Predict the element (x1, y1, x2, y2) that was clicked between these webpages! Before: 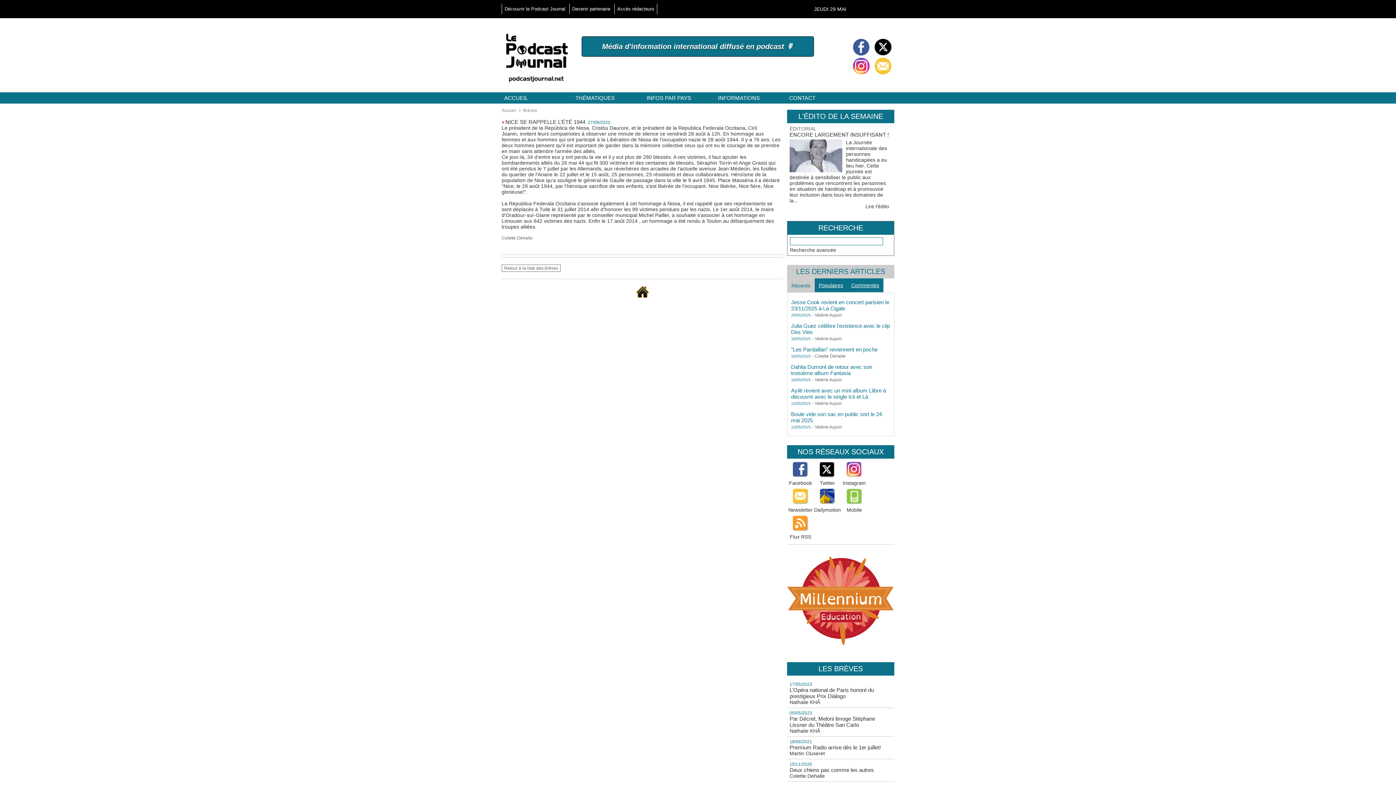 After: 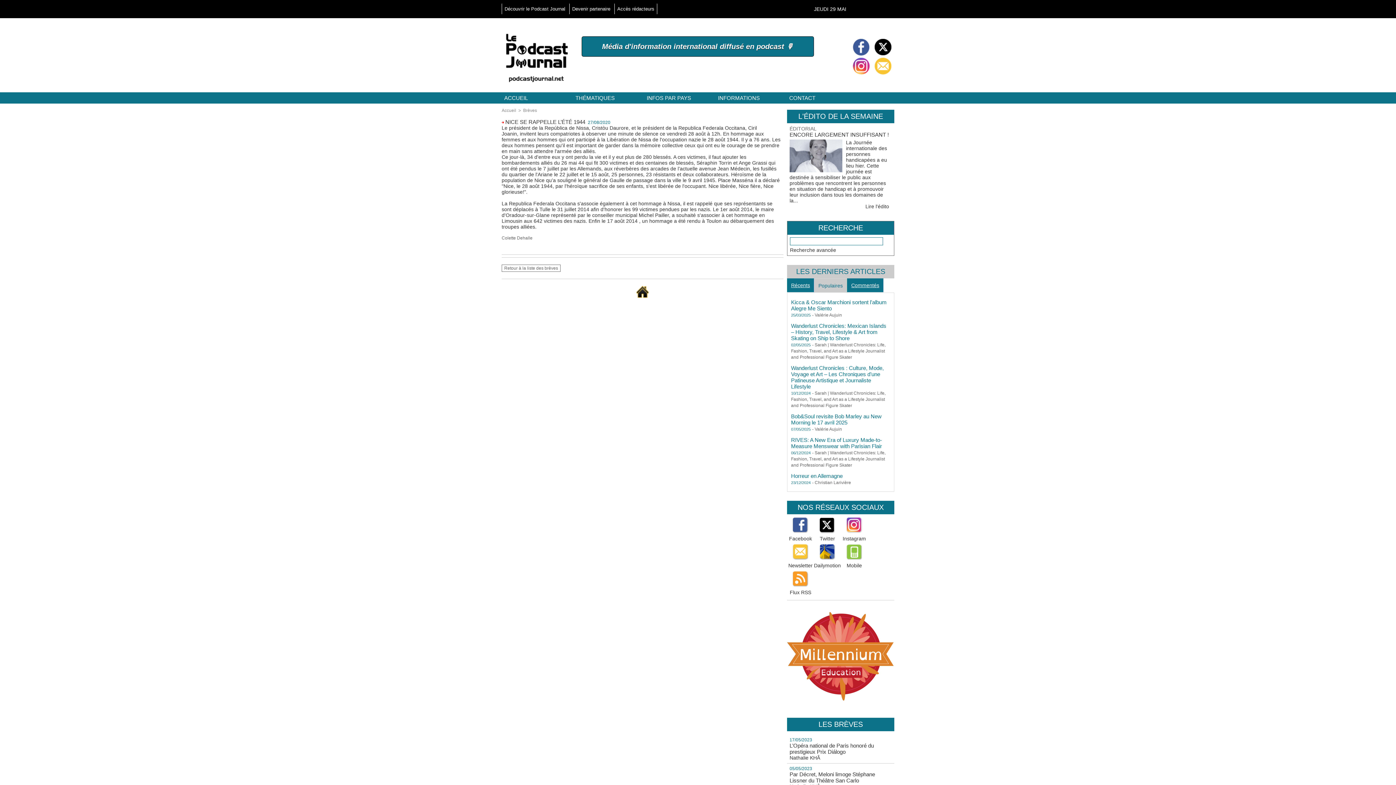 Action: bbox: (814, 278, 847, 292) label: Populaires